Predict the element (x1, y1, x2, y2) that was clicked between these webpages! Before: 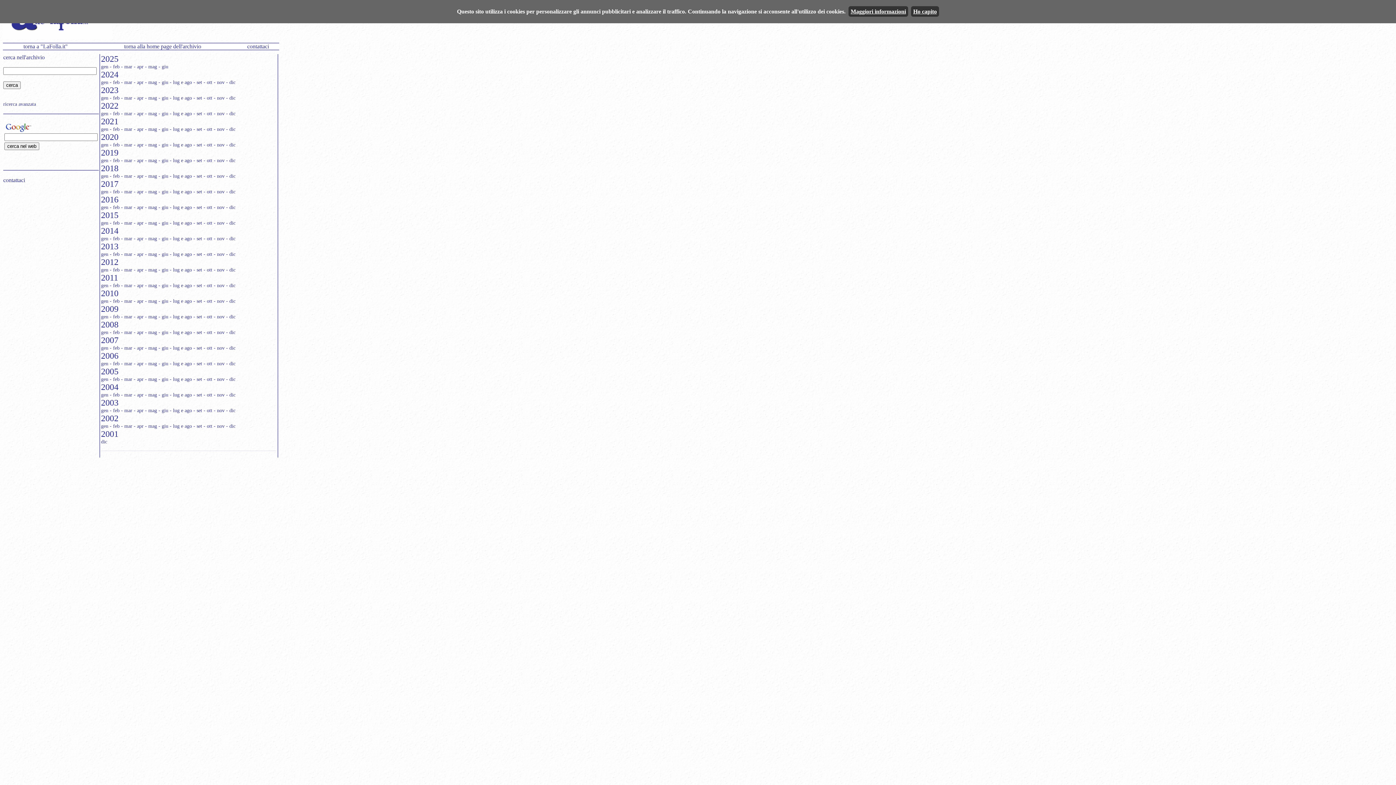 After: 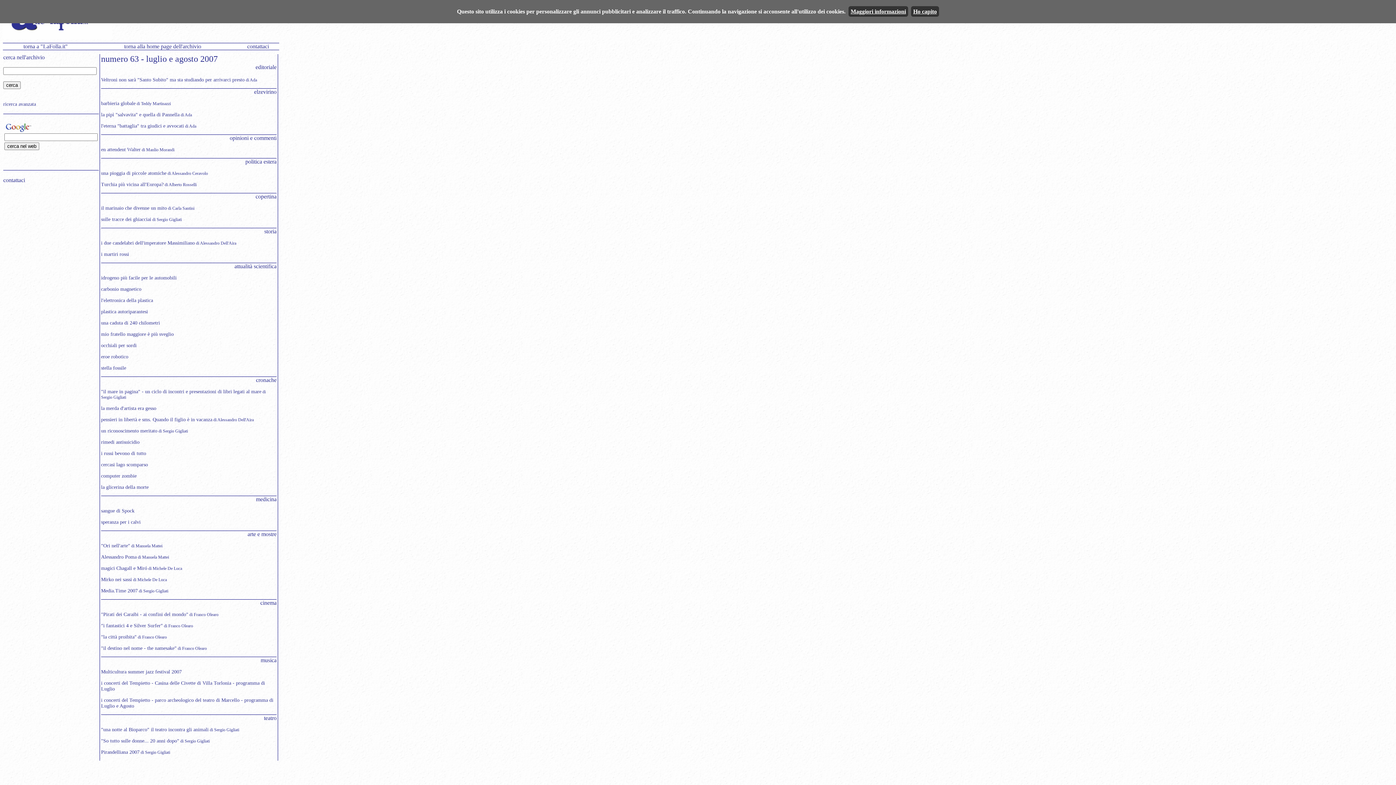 Action: bbox: (169, 345, 192, 350) label: - lug e ago